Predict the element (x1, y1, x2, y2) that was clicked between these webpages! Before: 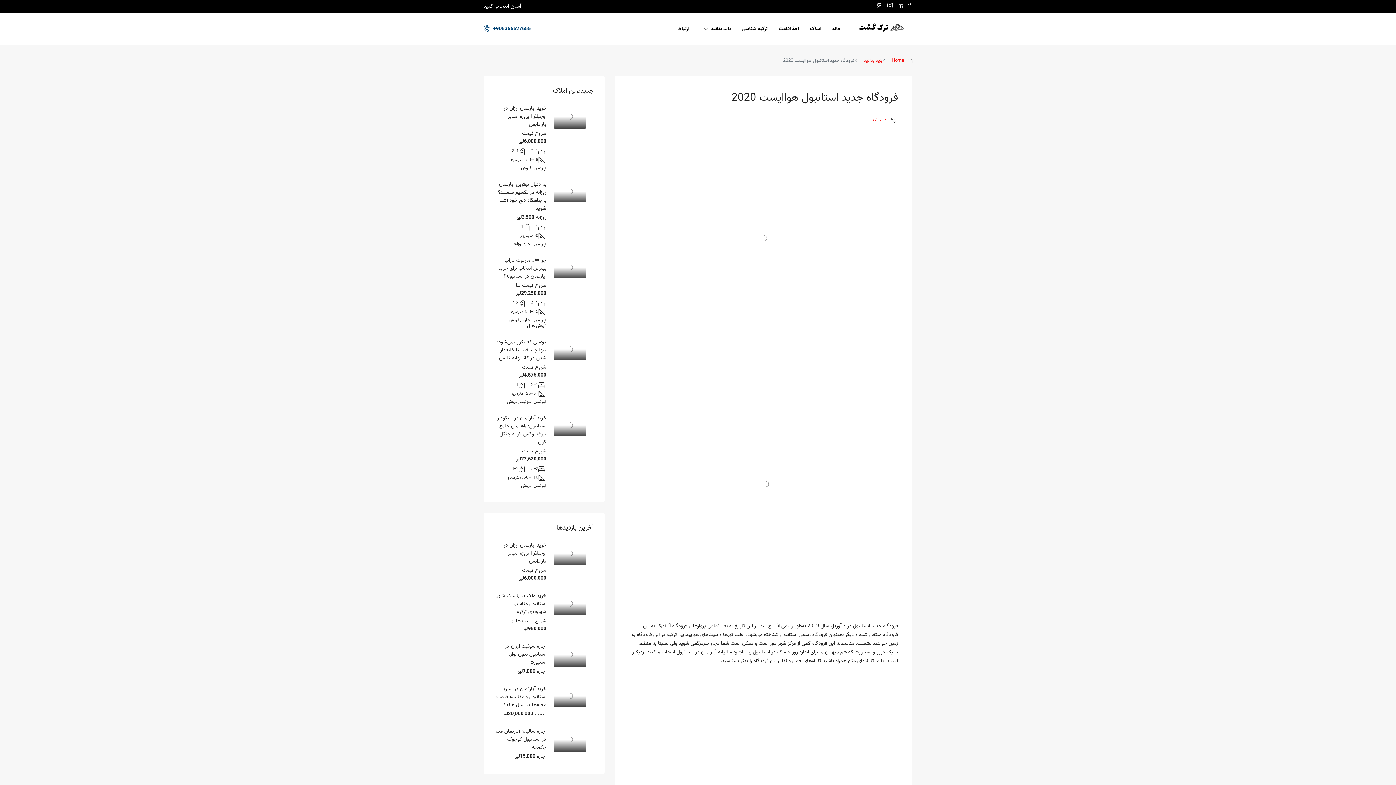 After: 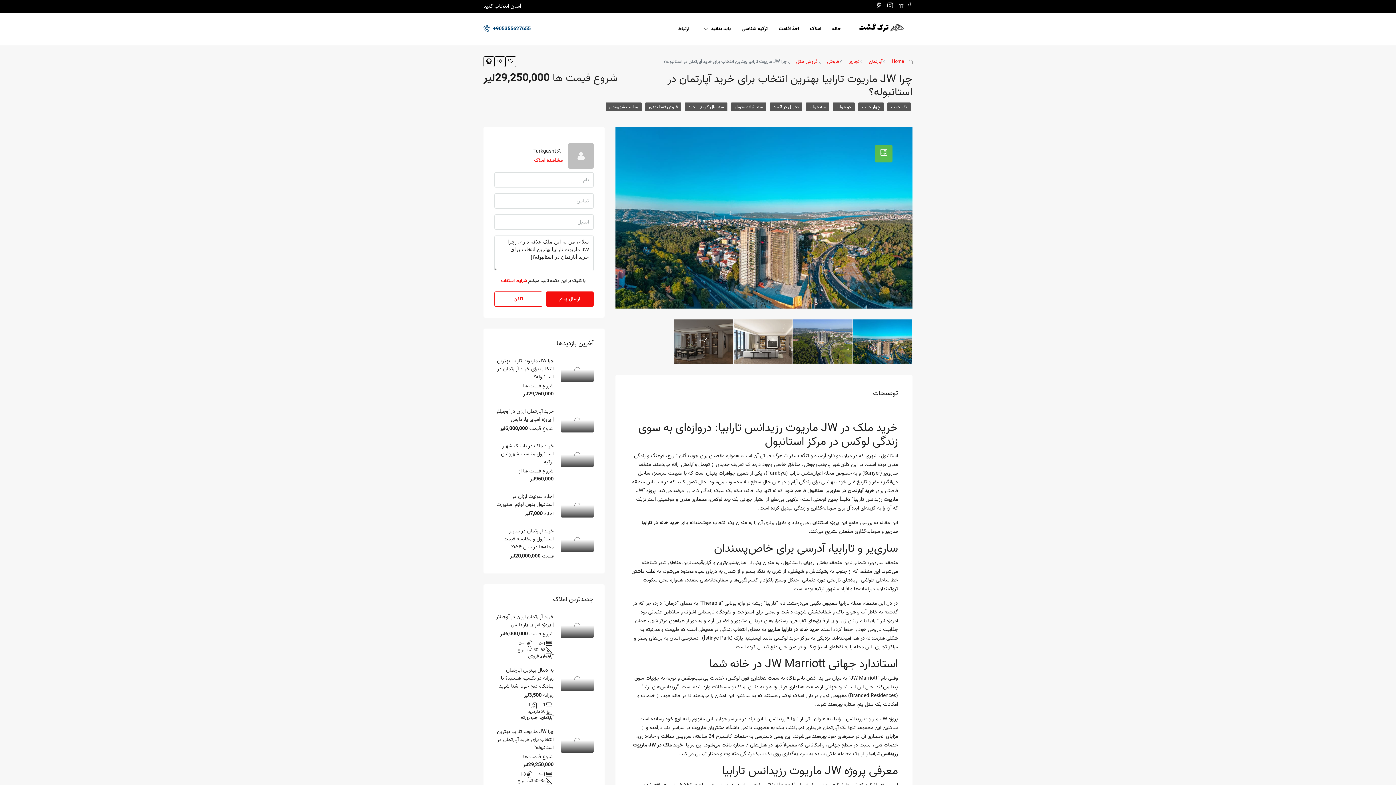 Action: bbox: (553, 256, 586, 278)